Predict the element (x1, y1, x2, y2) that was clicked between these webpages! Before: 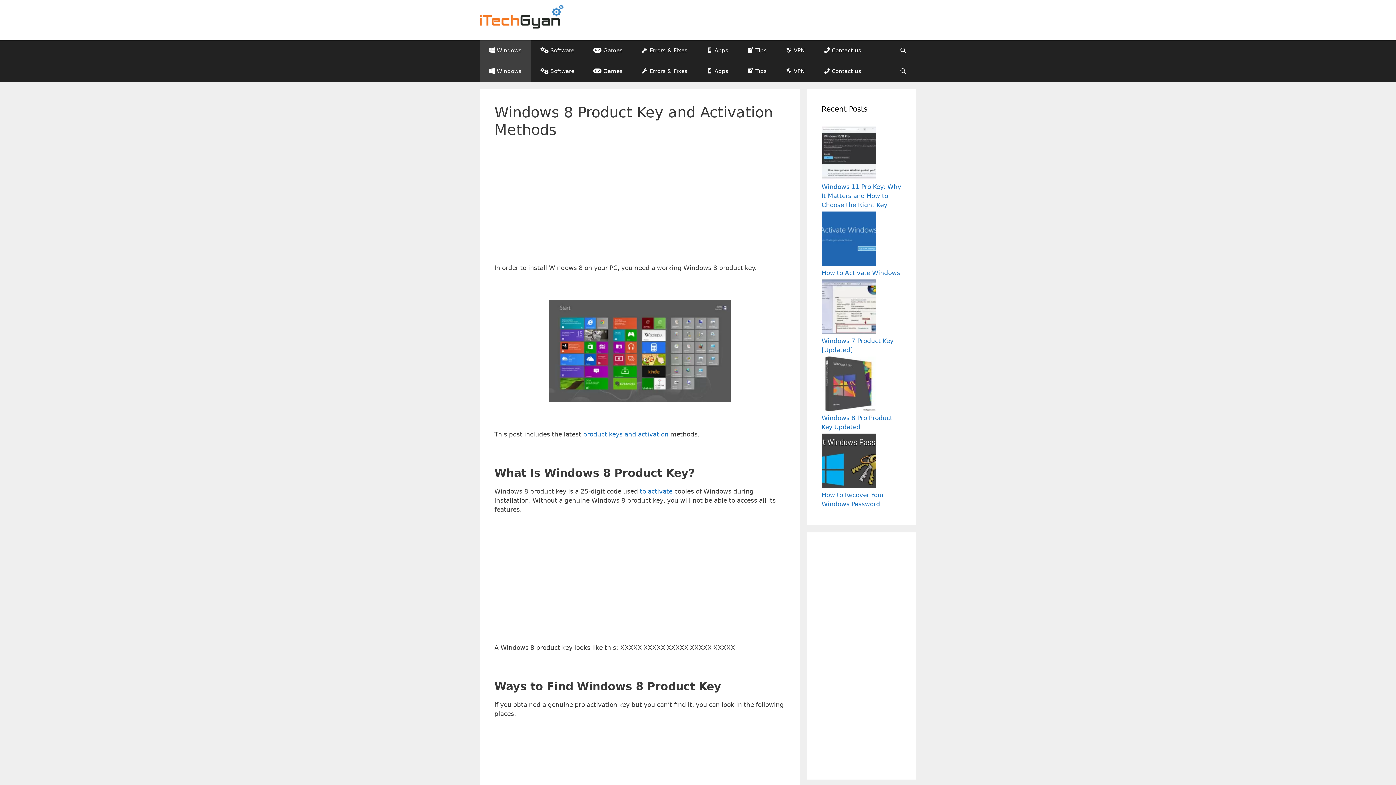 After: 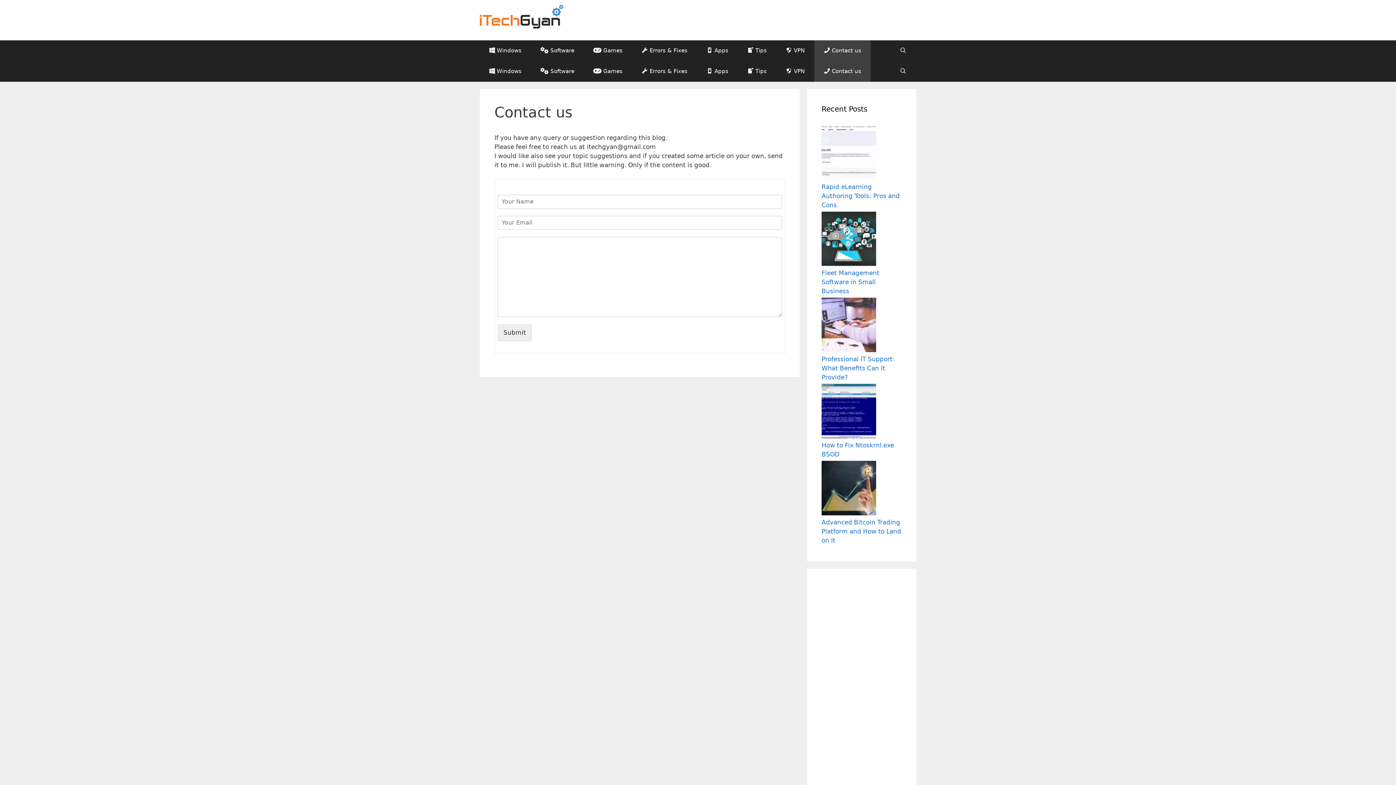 Action: bbox: (814, 61, 870, 81) label: Contact us